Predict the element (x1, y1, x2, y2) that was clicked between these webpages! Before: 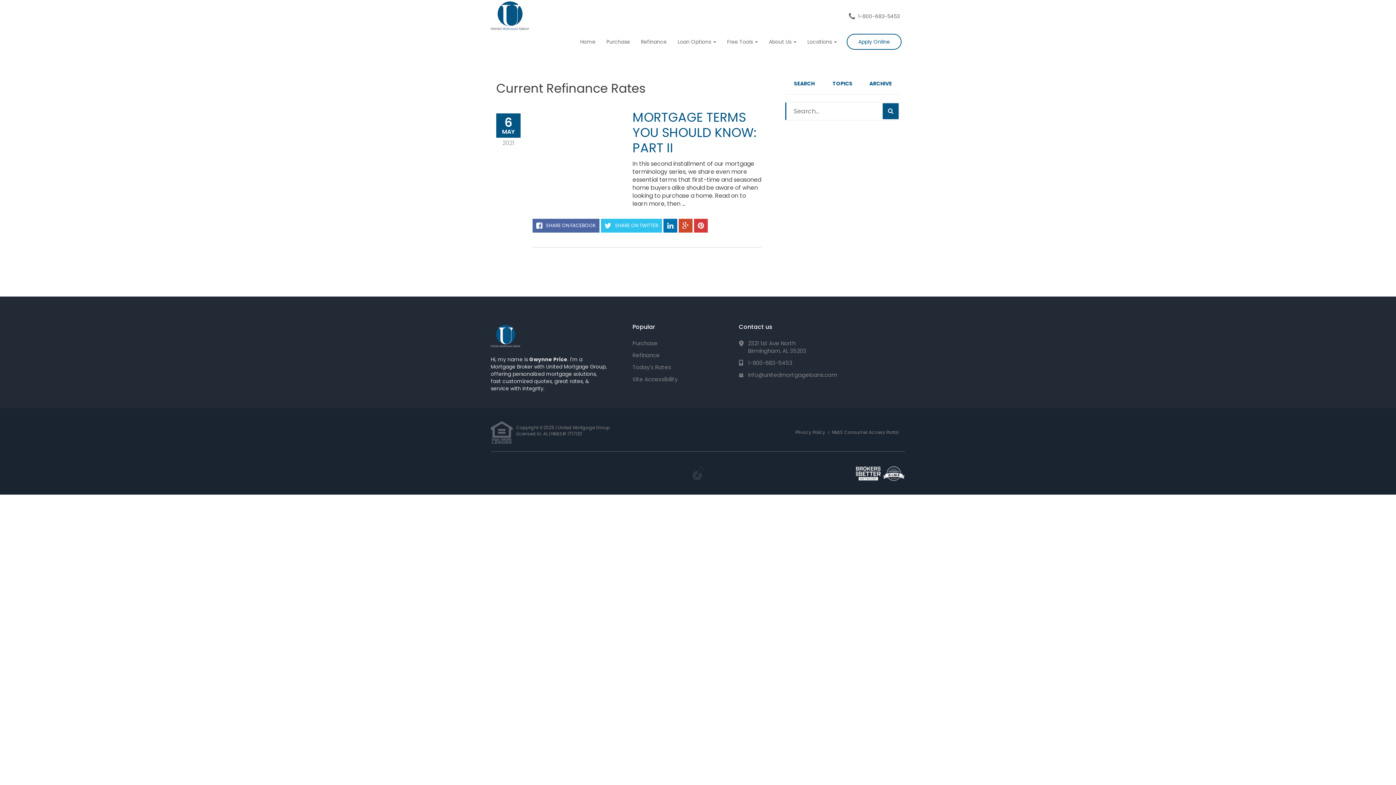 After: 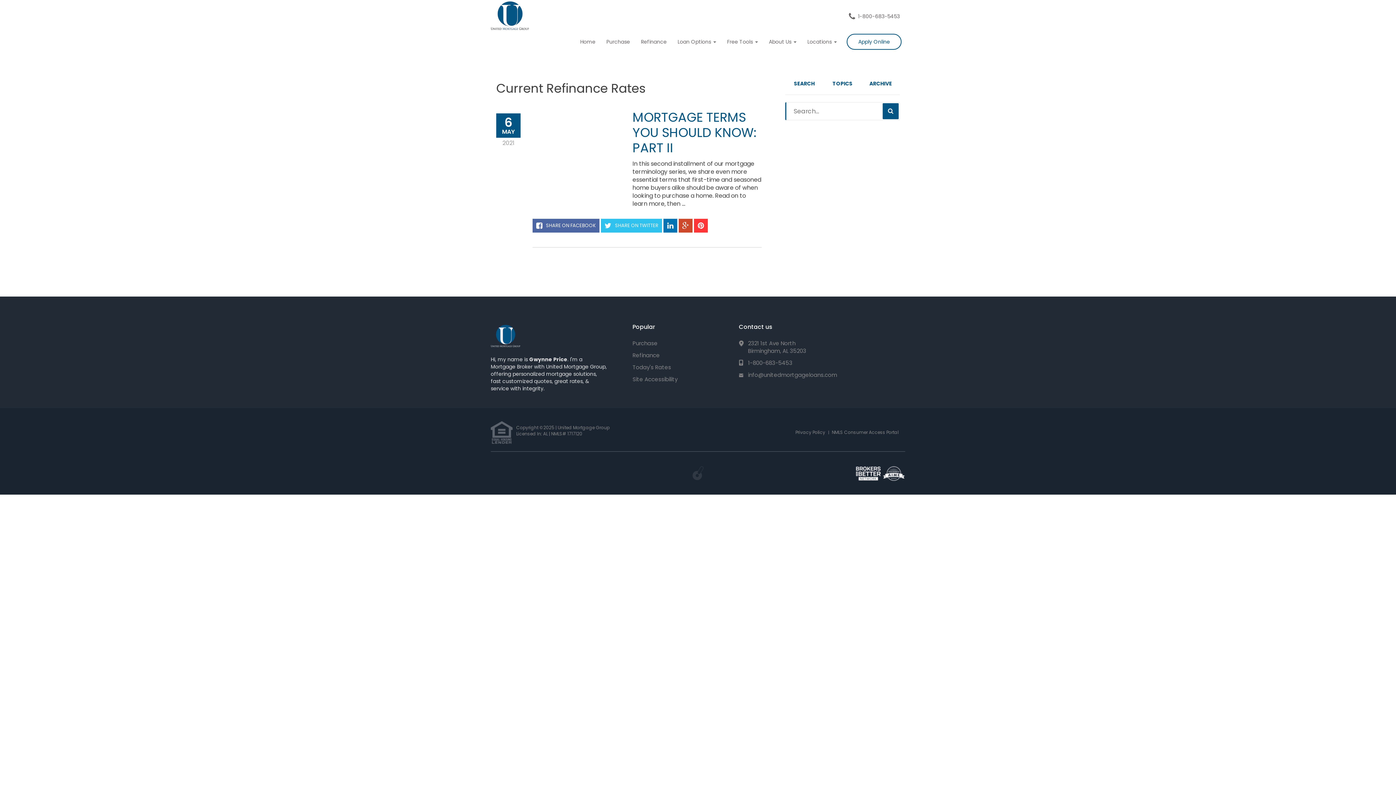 Action: bbox: (694, 218, 708, 232)